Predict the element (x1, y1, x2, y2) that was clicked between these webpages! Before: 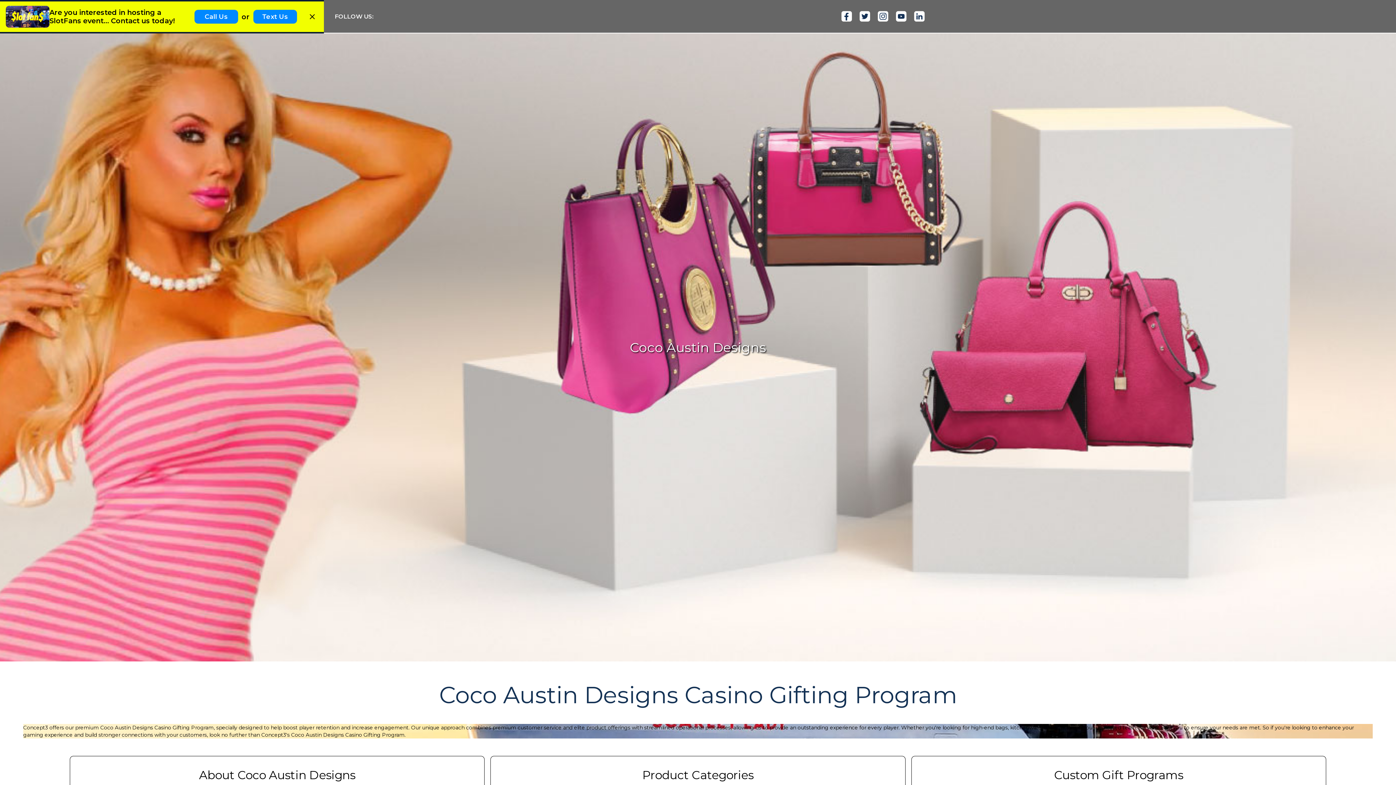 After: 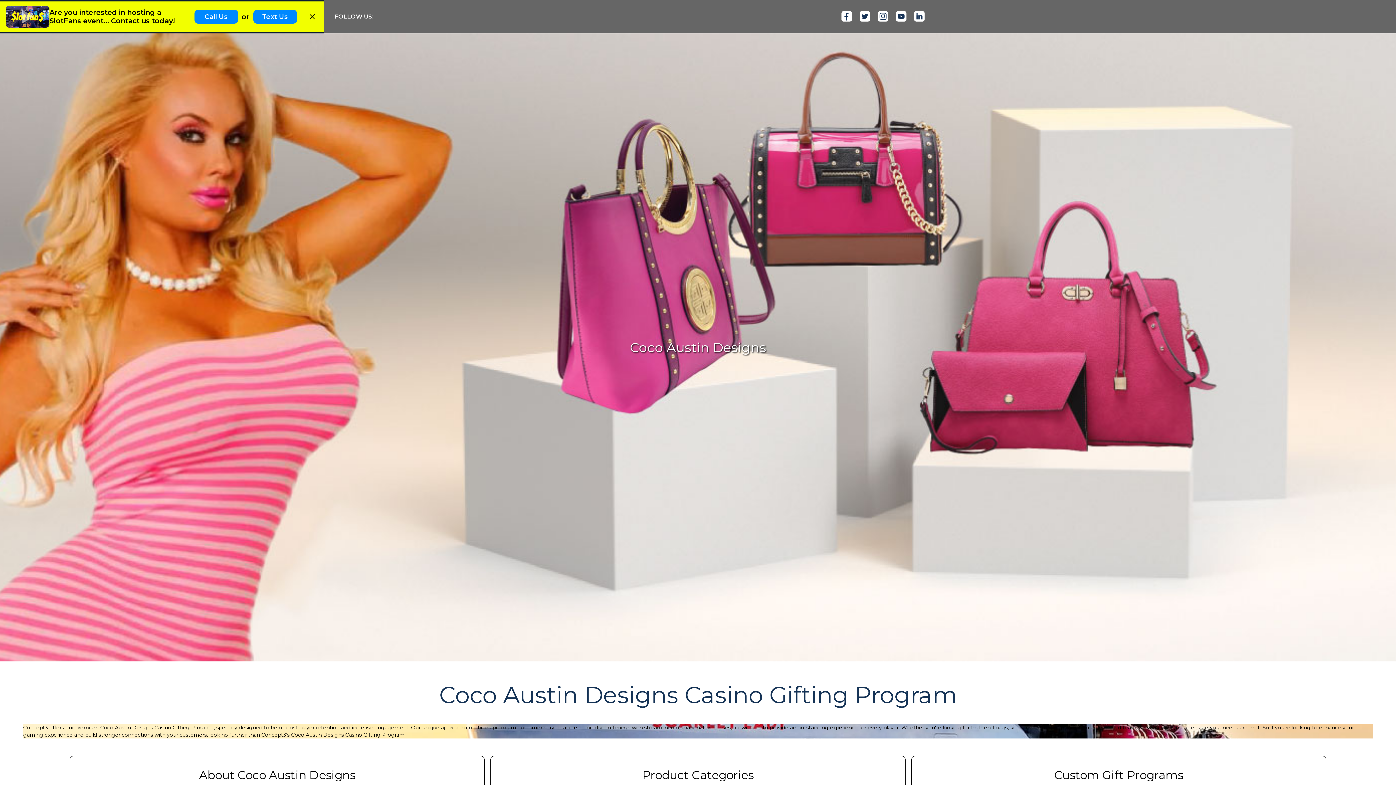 Action: label: open lightbox bbox: (5, 5, 49, 27)